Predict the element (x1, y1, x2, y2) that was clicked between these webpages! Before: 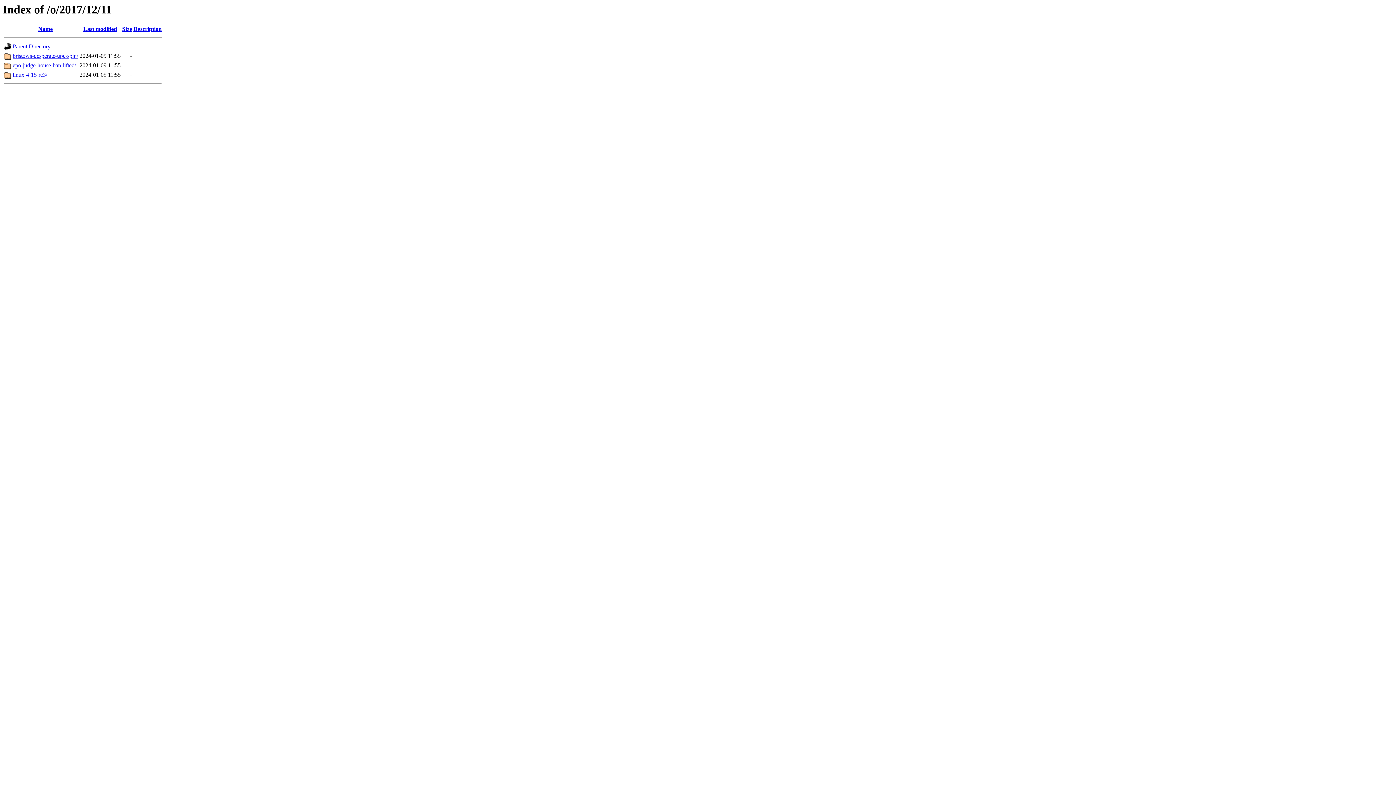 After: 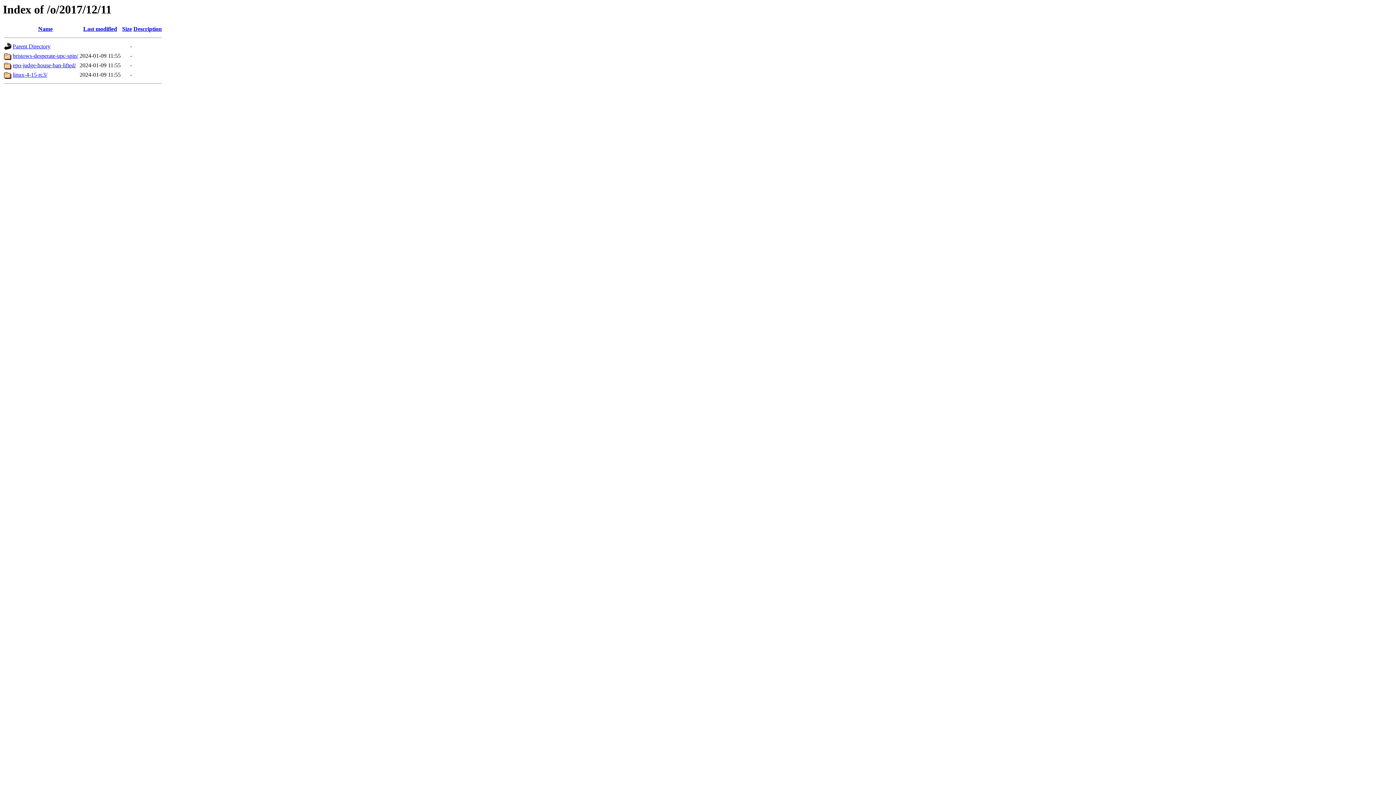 Action: label: Description bbox: (133, 25, 161, 32)